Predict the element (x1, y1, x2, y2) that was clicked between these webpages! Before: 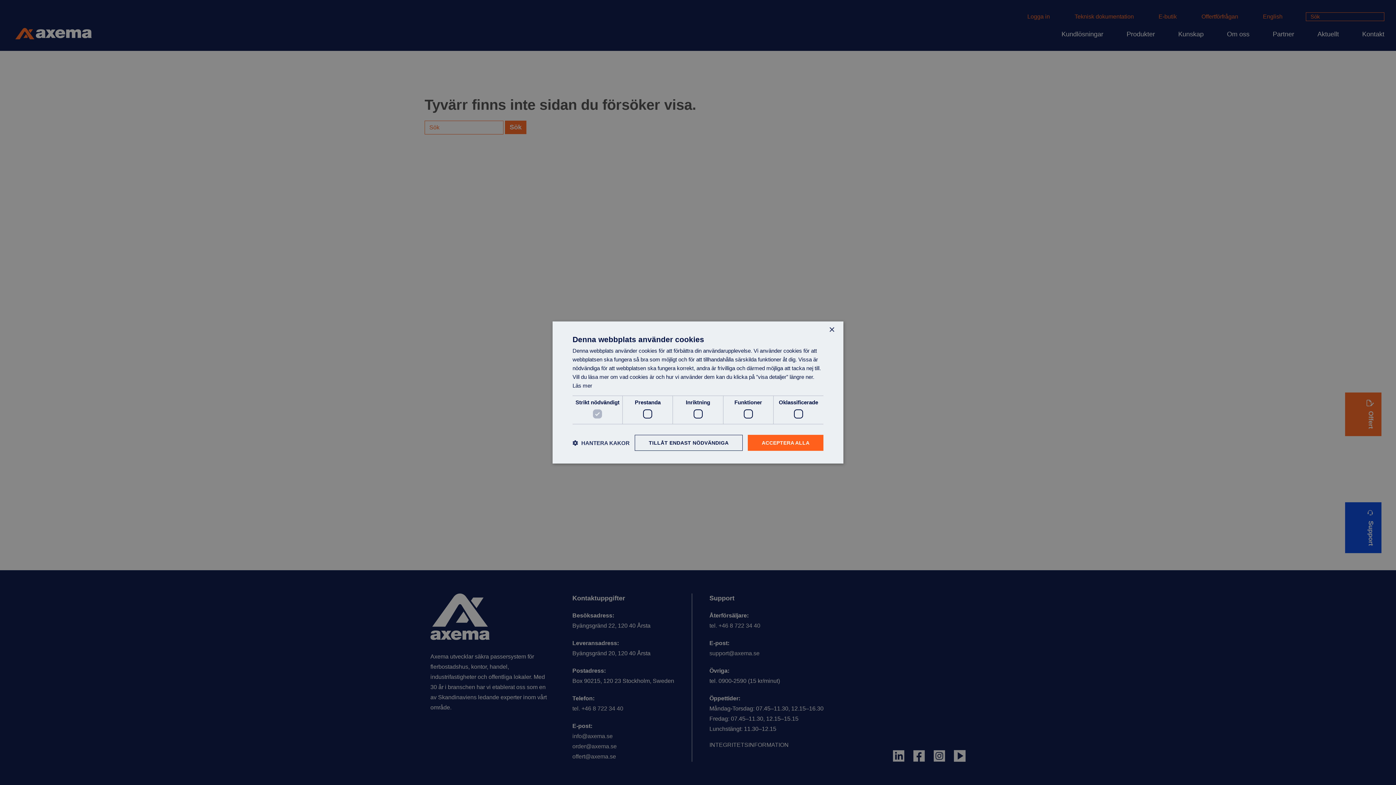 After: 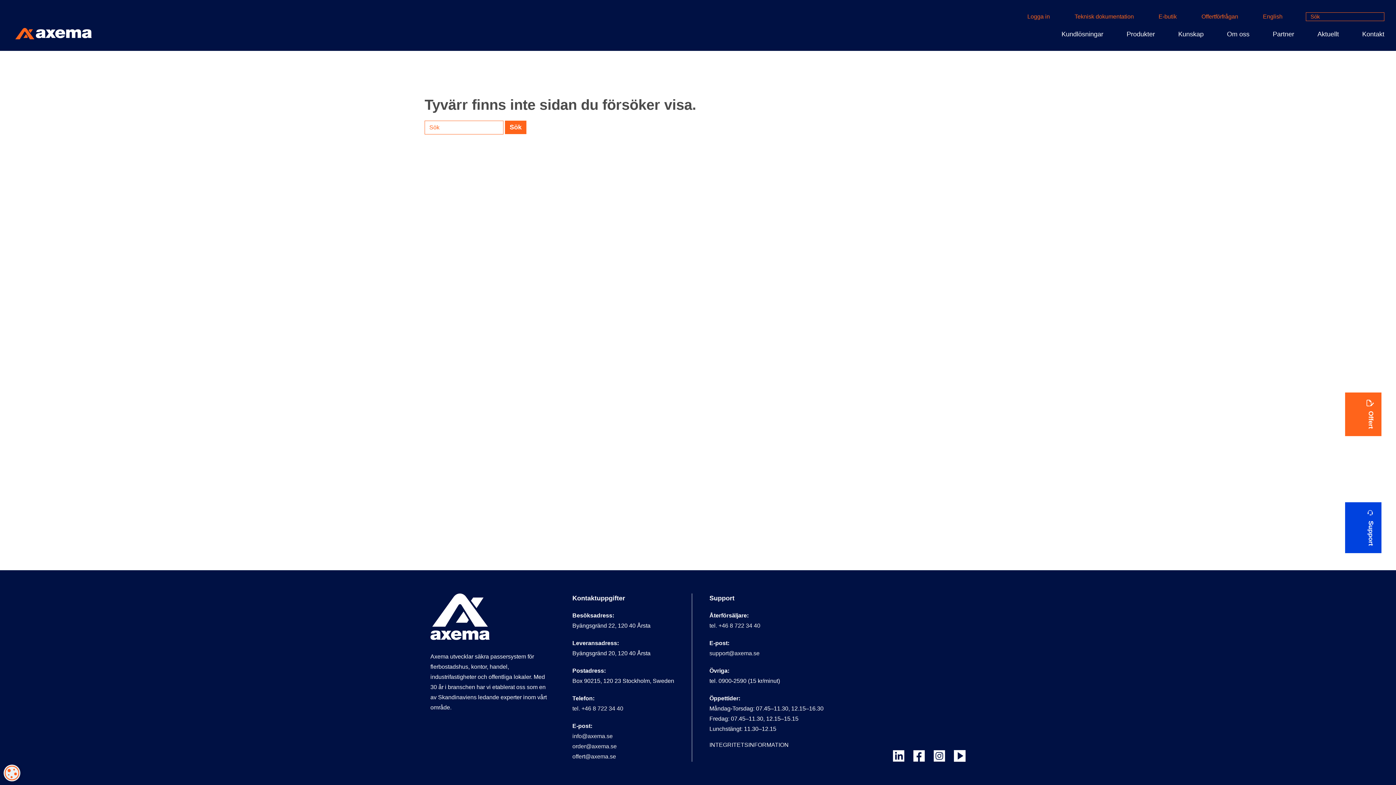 Action: bbox: (829, 327, 834, 332) label: Close